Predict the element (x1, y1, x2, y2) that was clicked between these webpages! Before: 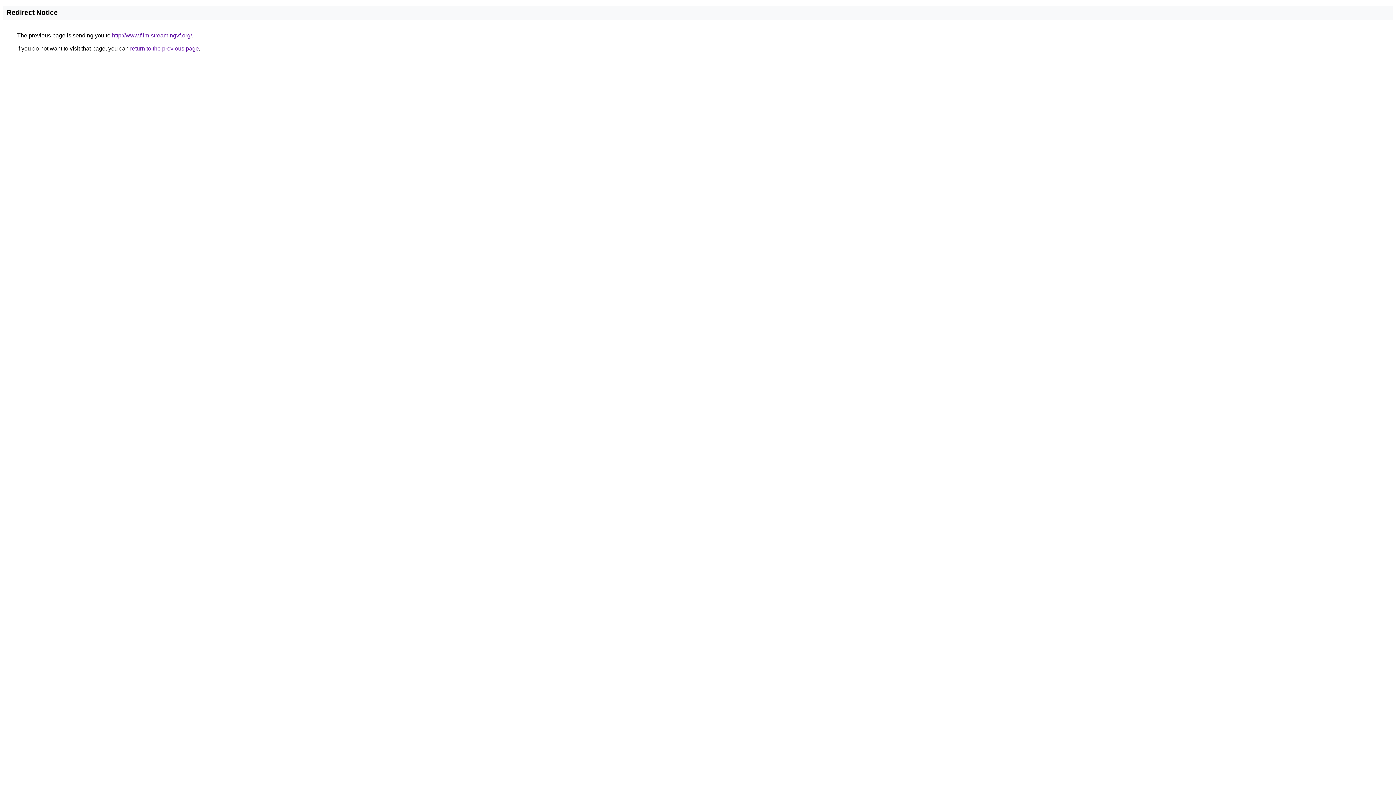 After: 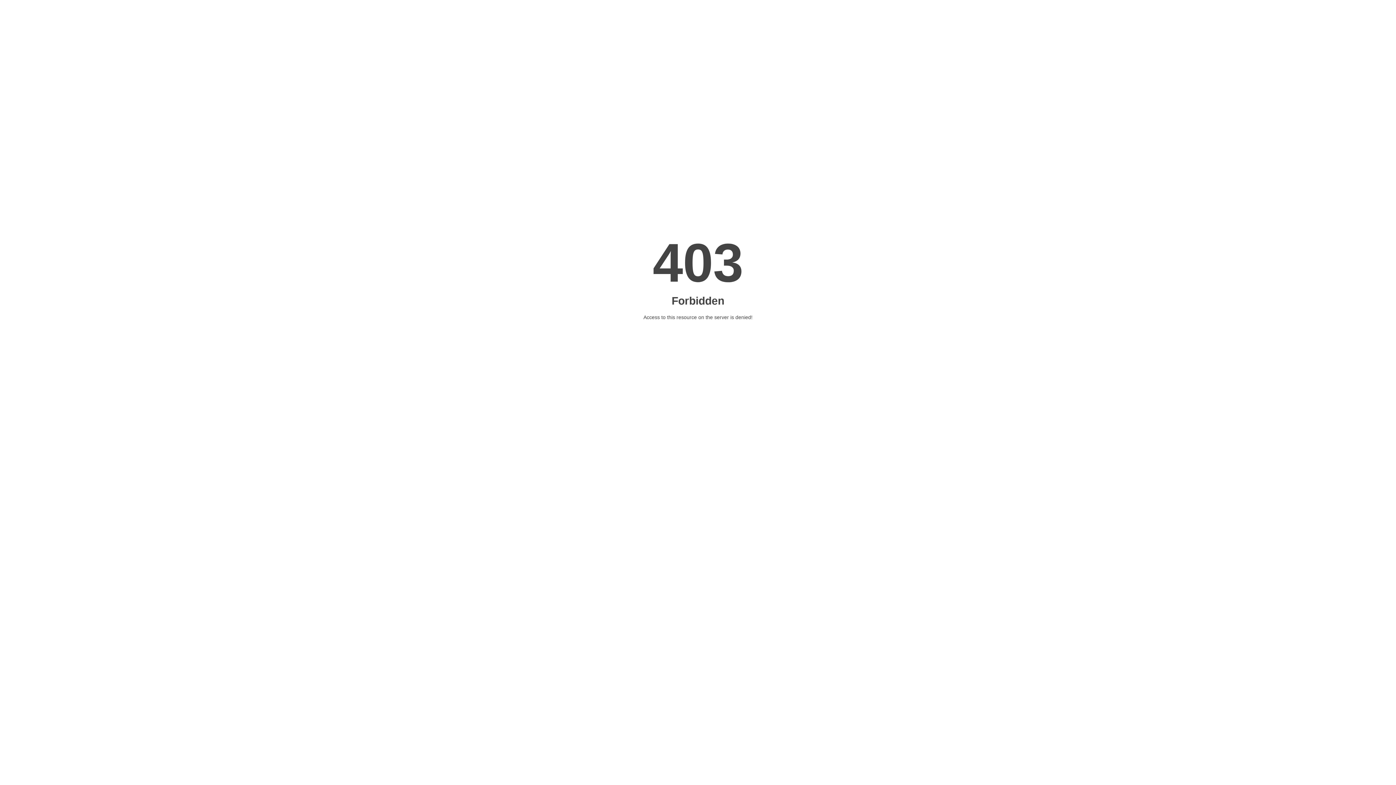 Action: label: http://www.film-streamingvf.org/ bbox: (112, 32, 192, 38)